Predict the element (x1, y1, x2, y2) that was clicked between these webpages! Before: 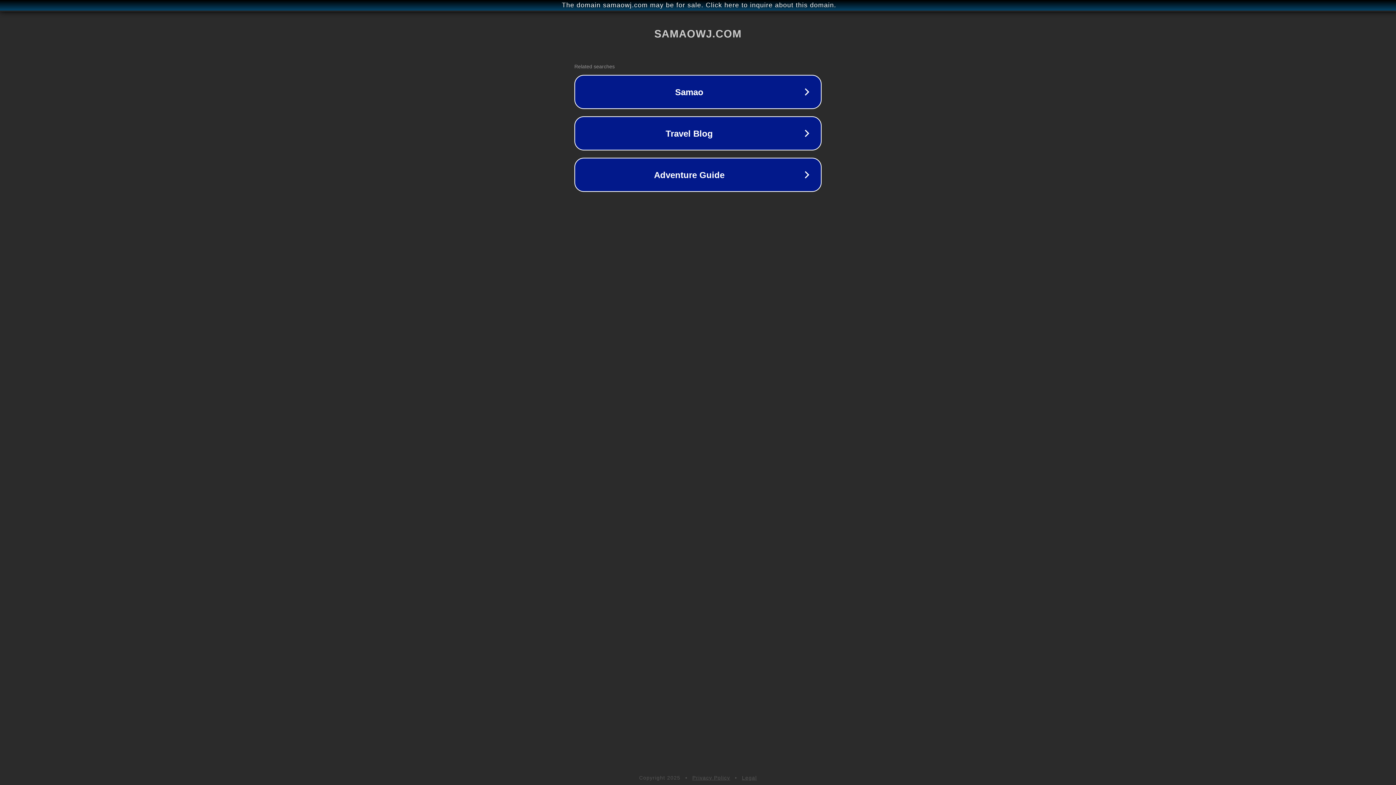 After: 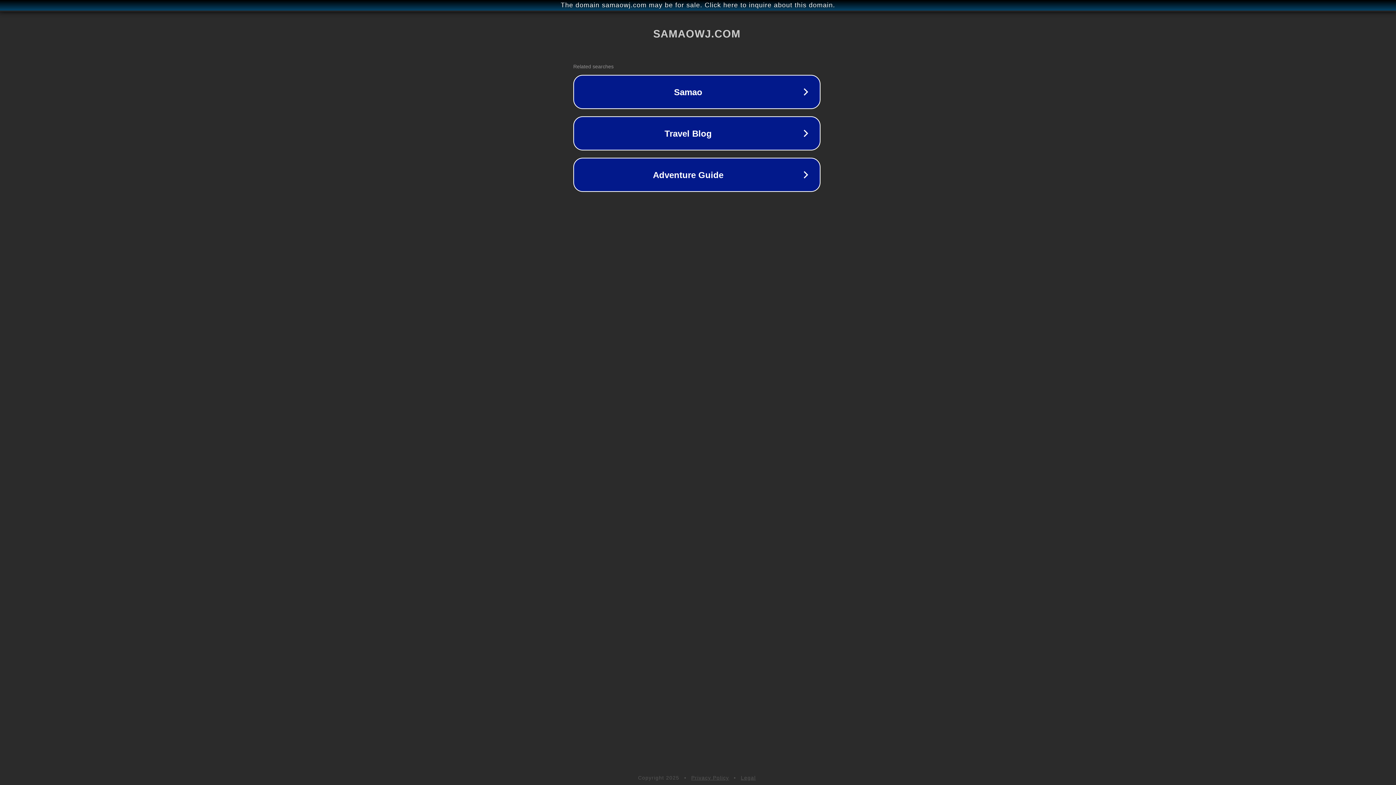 Action: label: The domain samaowj.com may be for sale. Click here to inquire about this domain. bbox: (1, 1, 1397, 9)